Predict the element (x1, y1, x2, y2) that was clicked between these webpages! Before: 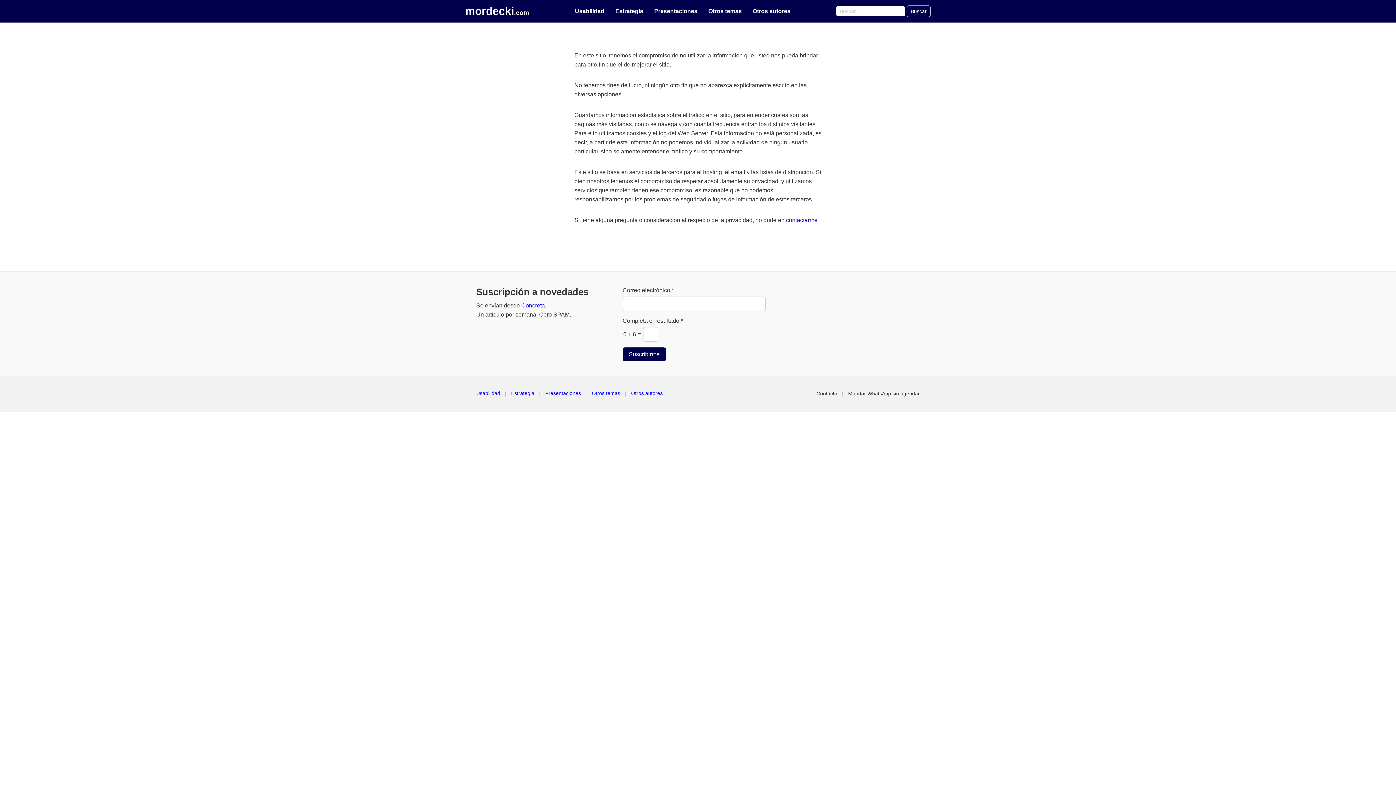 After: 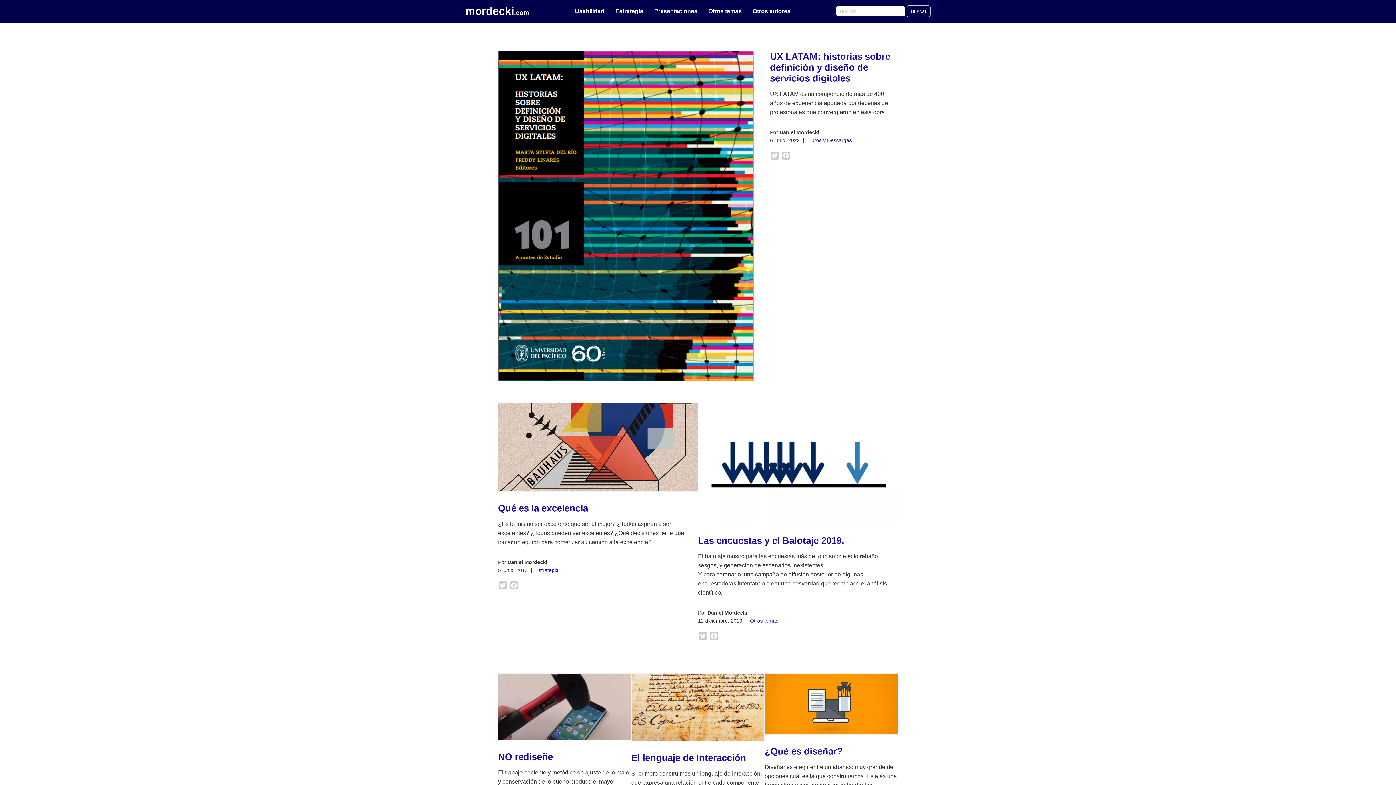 Action: bbox: (465, 5, 529, 16) label: mordecki.com